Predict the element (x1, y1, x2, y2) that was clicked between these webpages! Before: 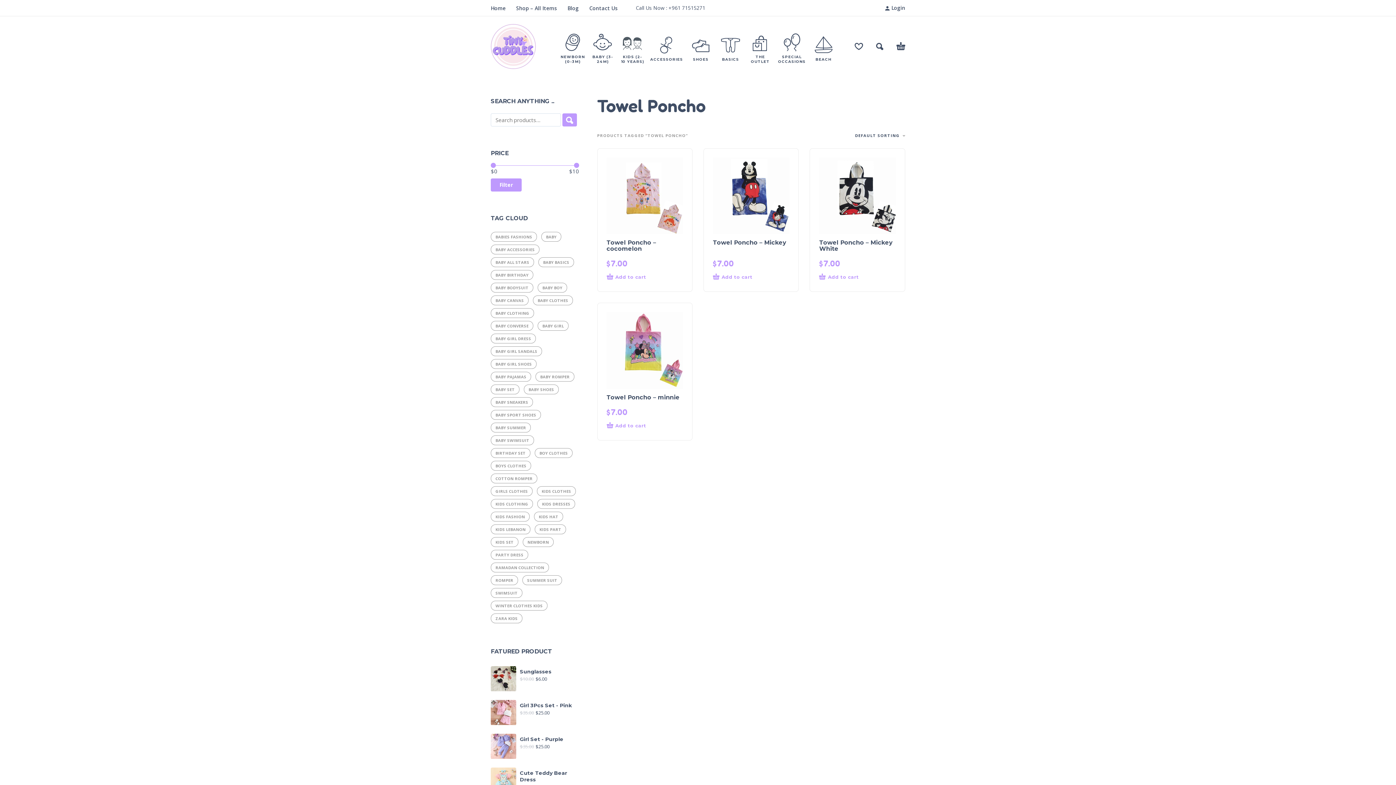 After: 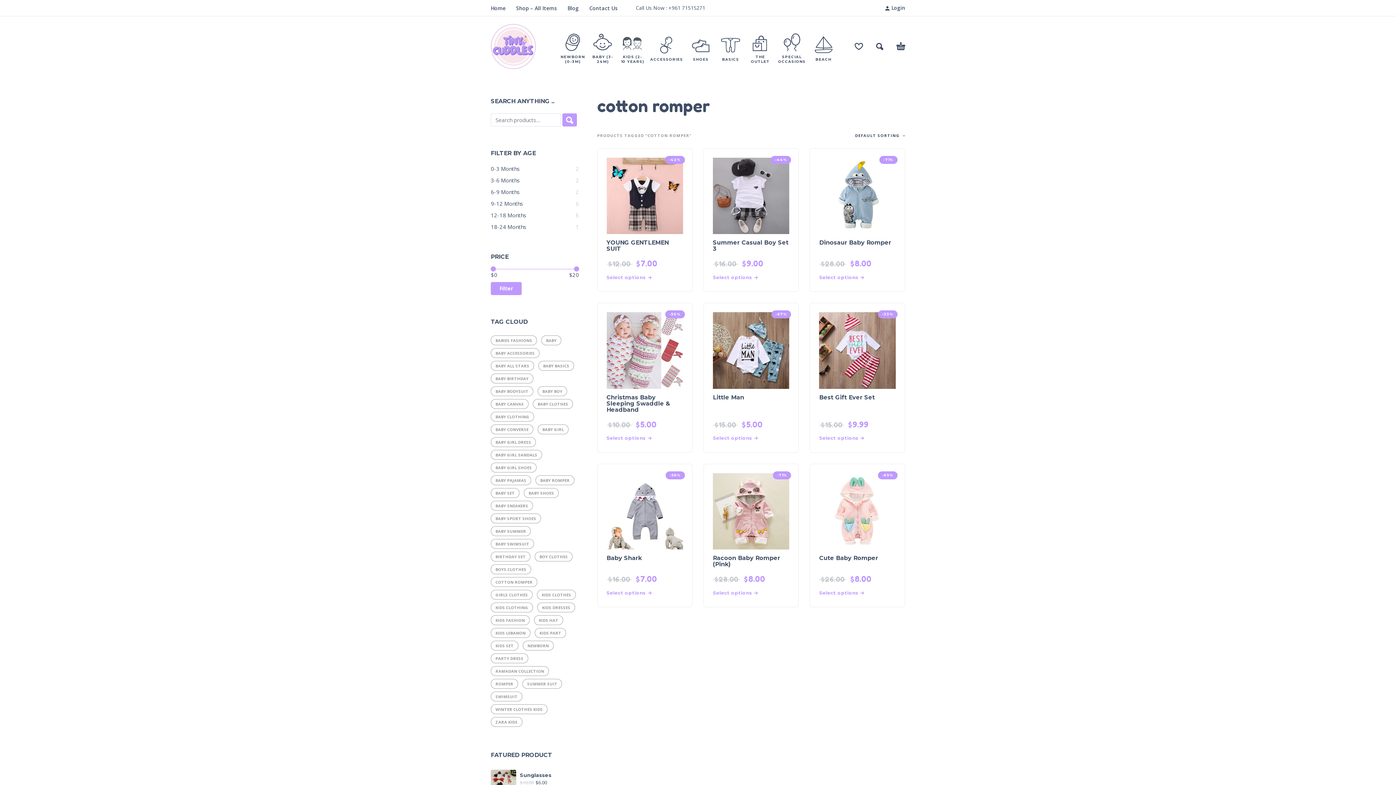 Action: label: cotton romper (9 products) bbox: (490, 473, 537, 483)